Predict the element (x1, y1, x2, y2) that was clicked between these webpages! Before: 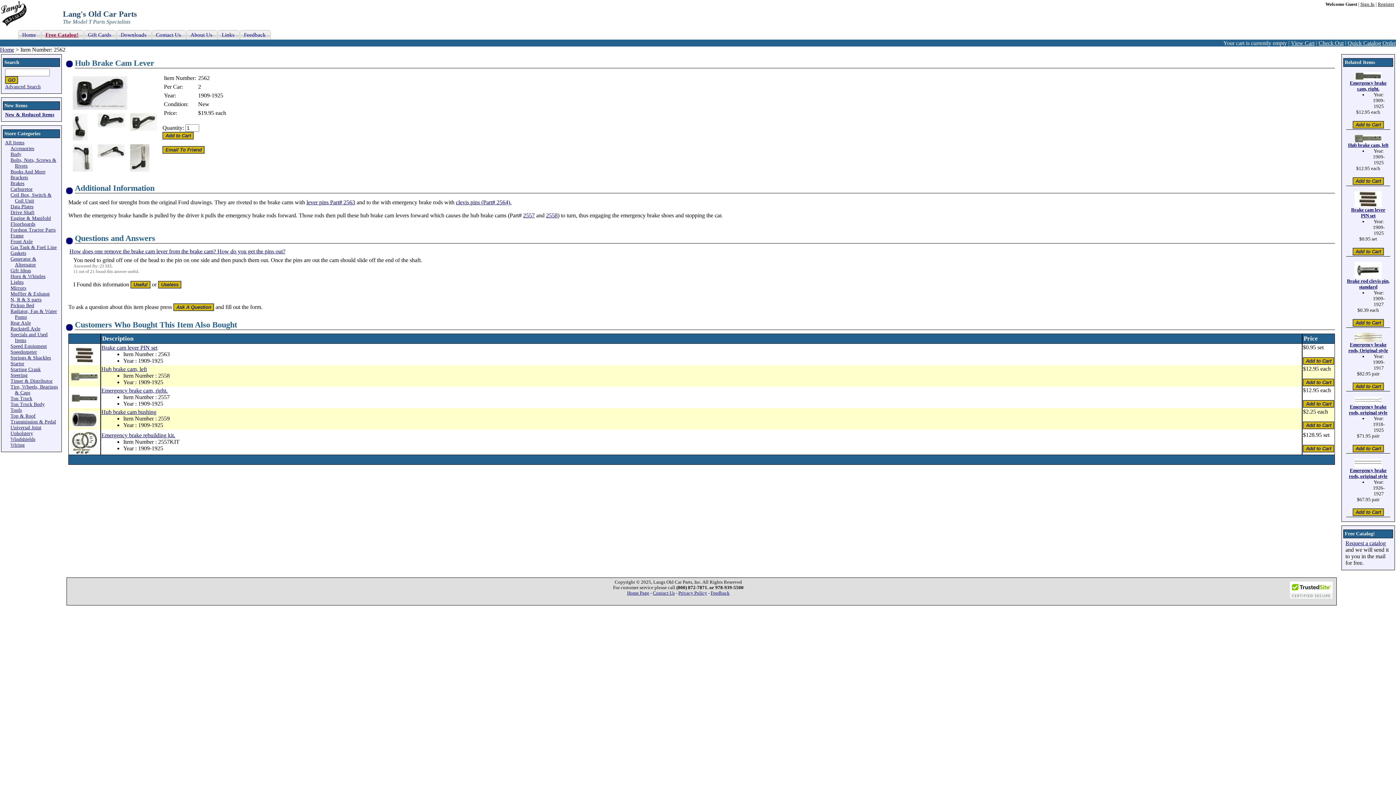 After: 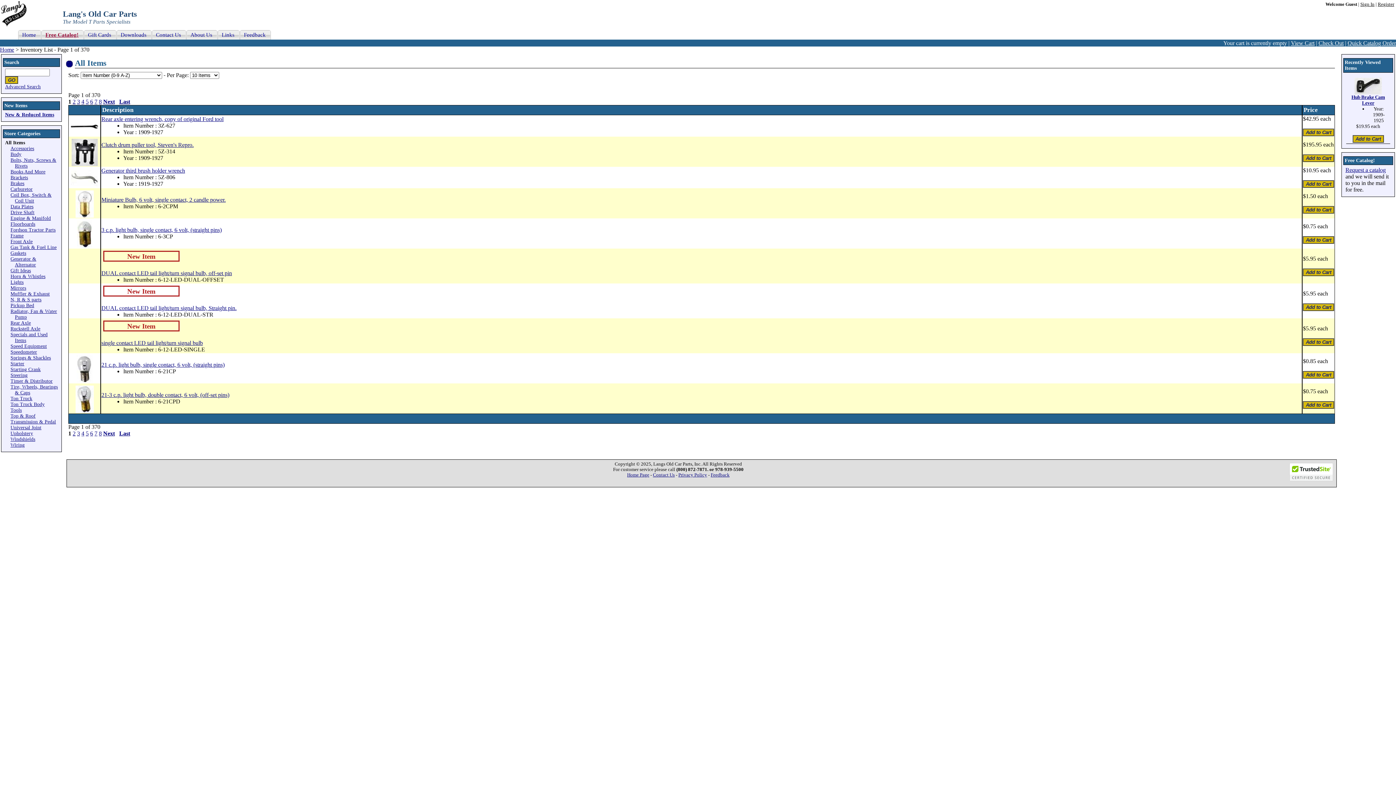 Action: bbox: (5, 140, 24, 145) label: All Items